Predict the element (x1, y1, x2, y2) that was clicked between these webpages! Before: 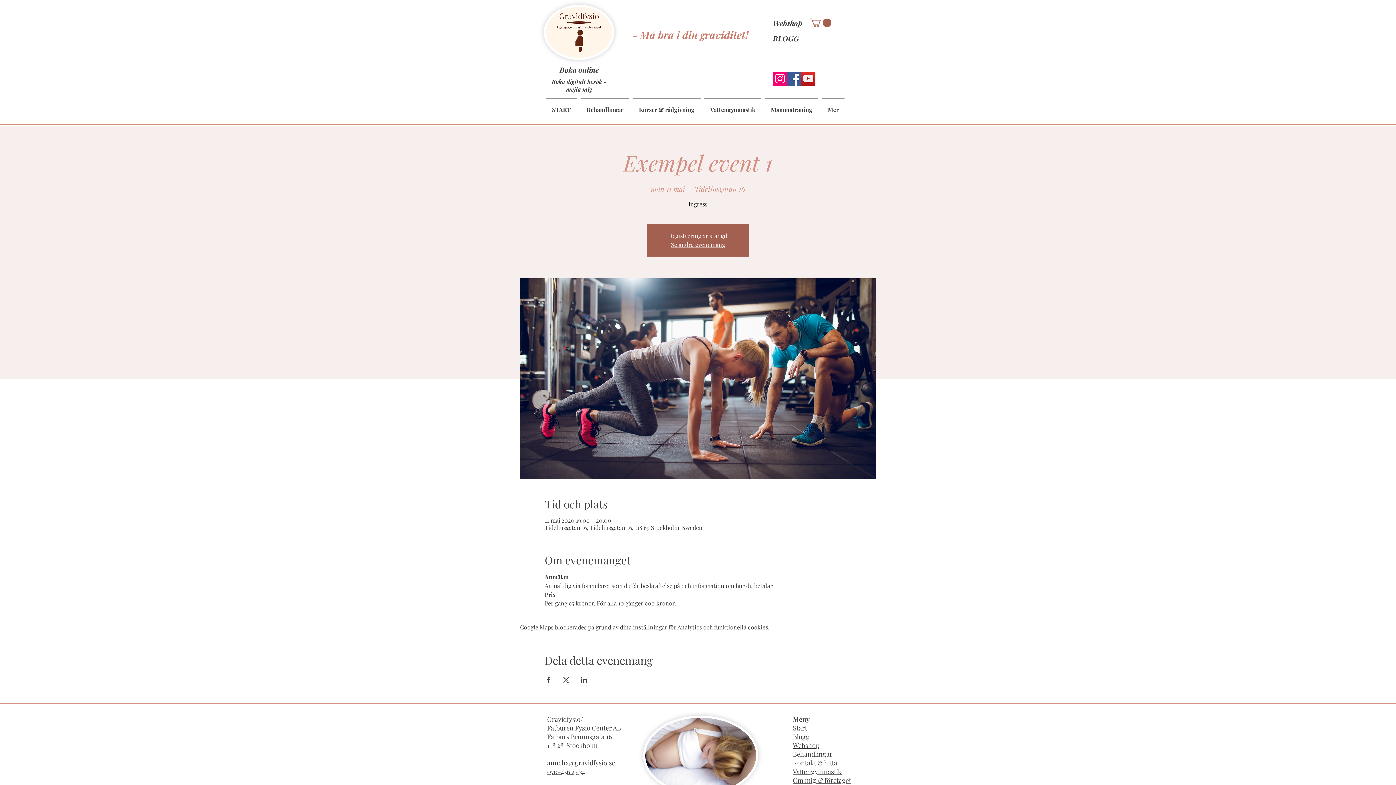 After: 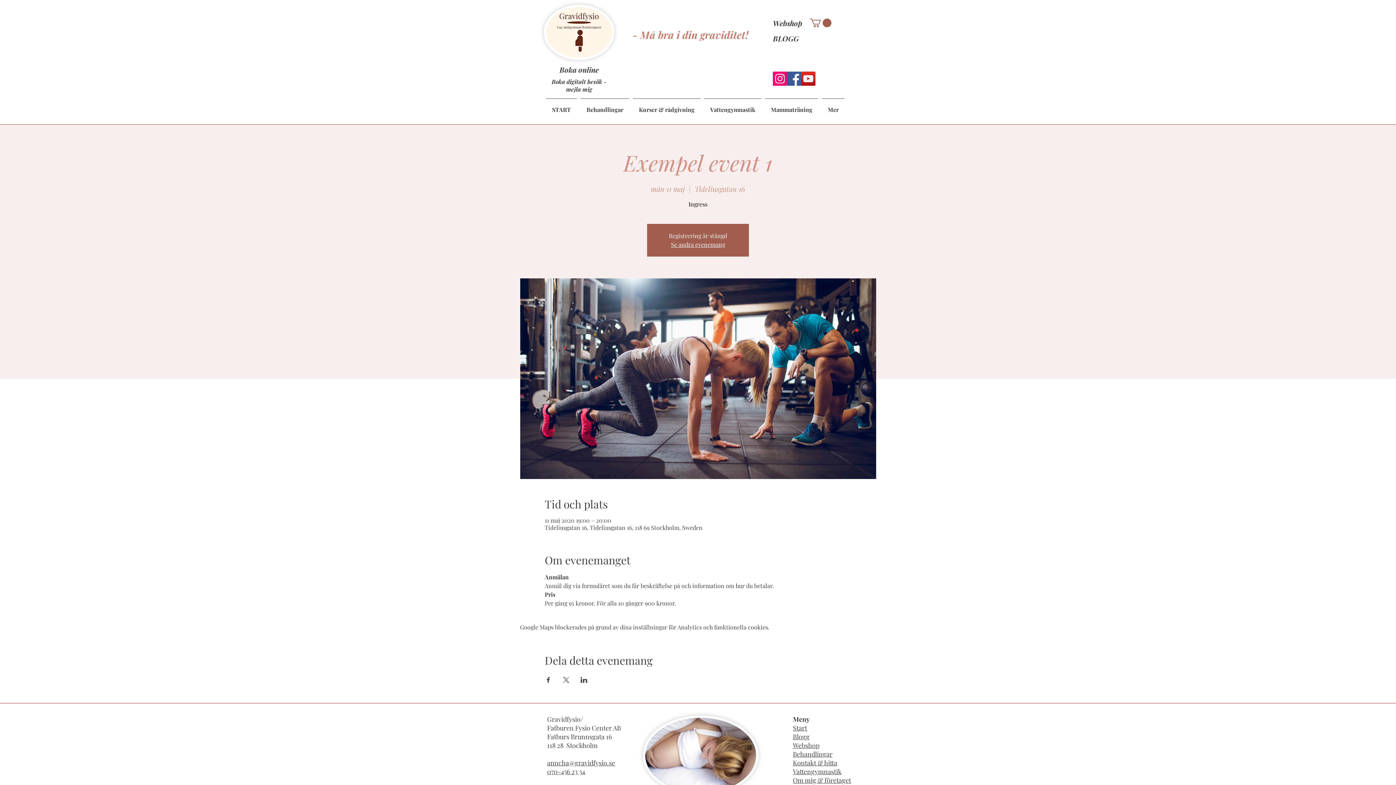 Action: bbox: (801, 71, 815, 85) label: Gravidfysio på YouTube